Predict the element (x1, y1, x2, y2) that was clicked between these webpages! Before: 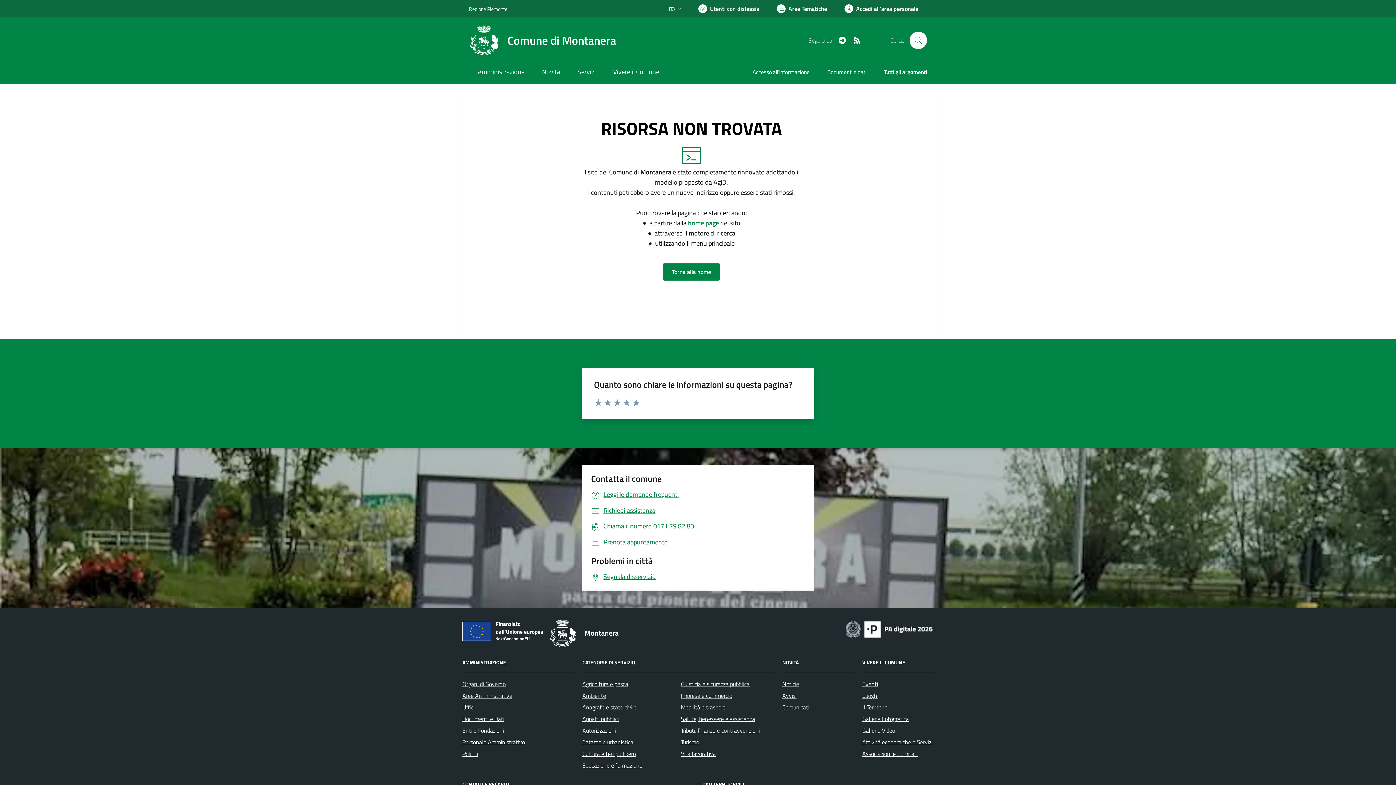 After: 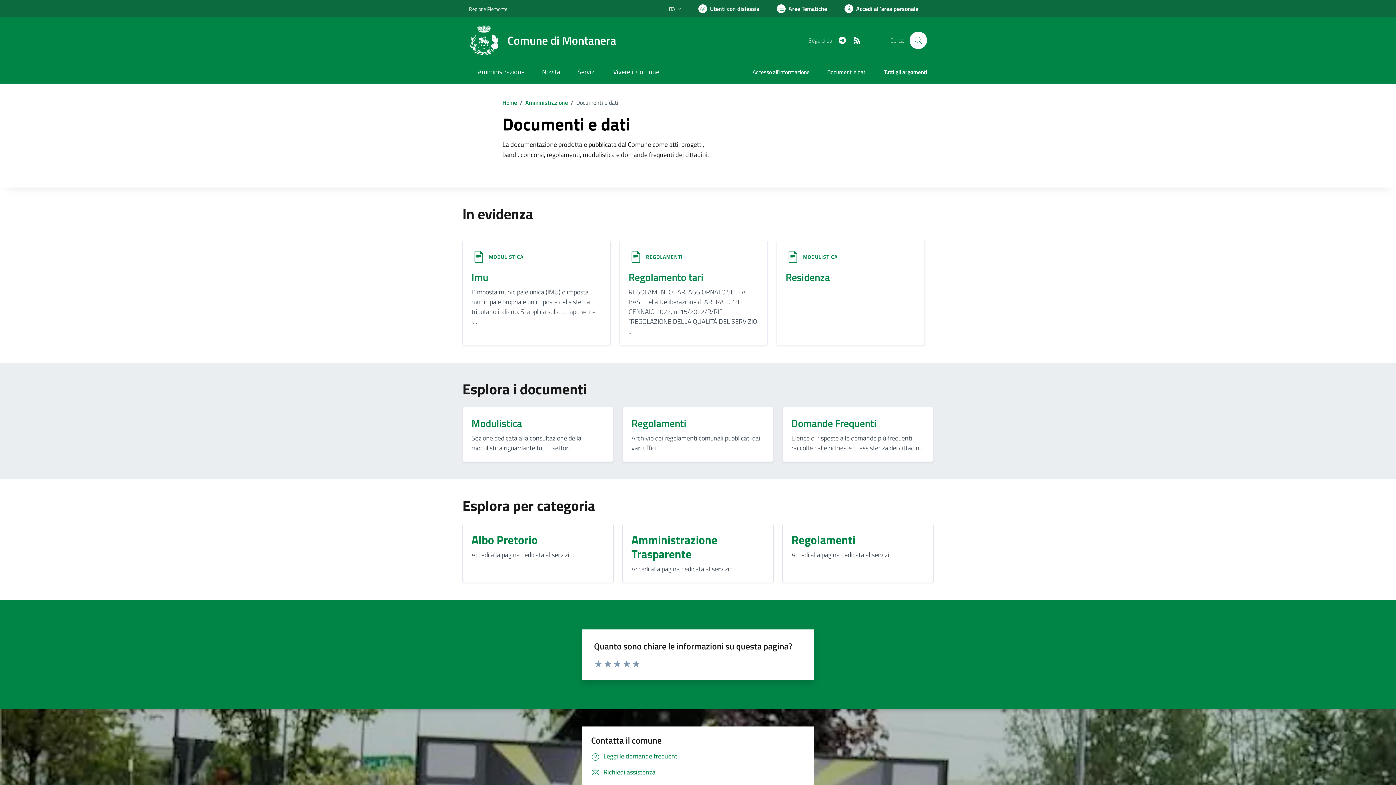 Action: bbox: (462, 714, 504, 723) label: Documenti e Dati